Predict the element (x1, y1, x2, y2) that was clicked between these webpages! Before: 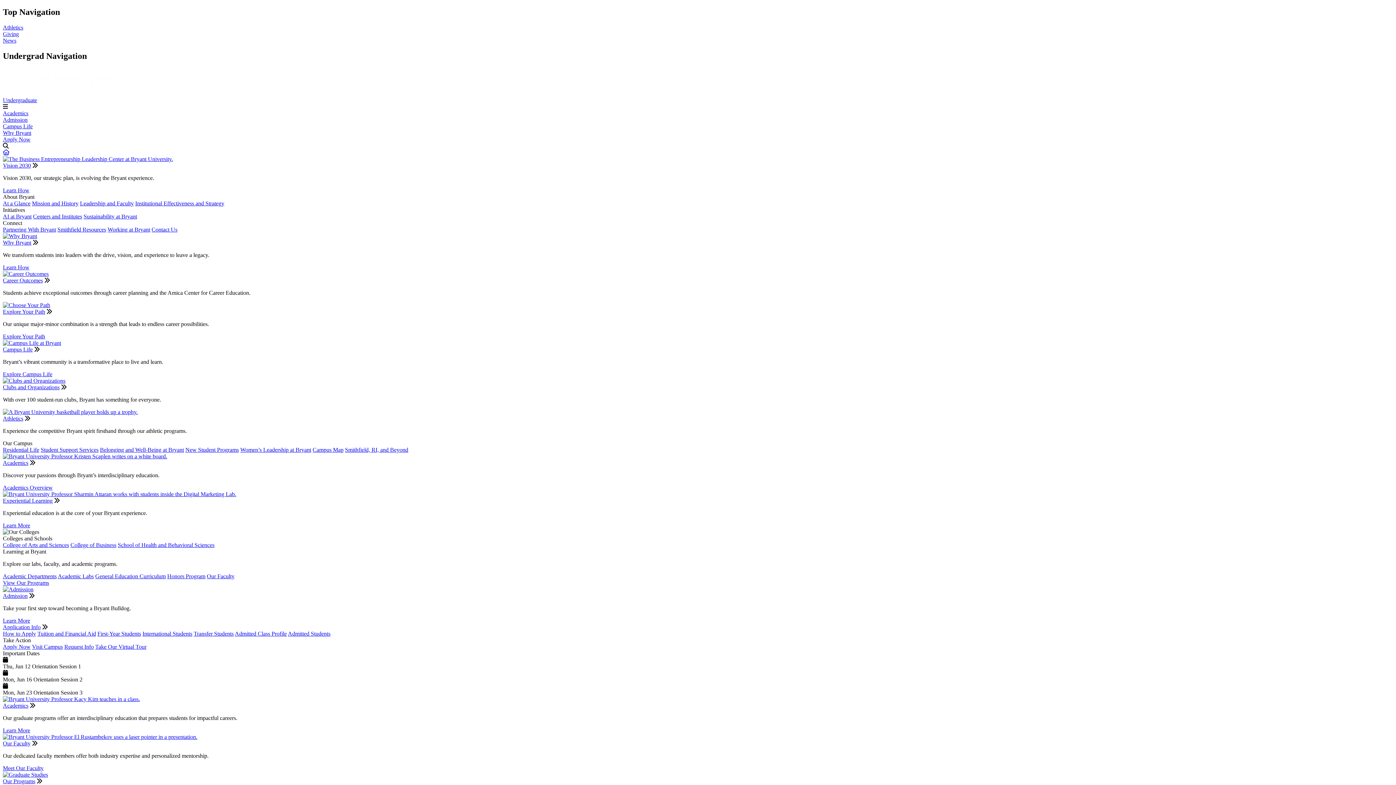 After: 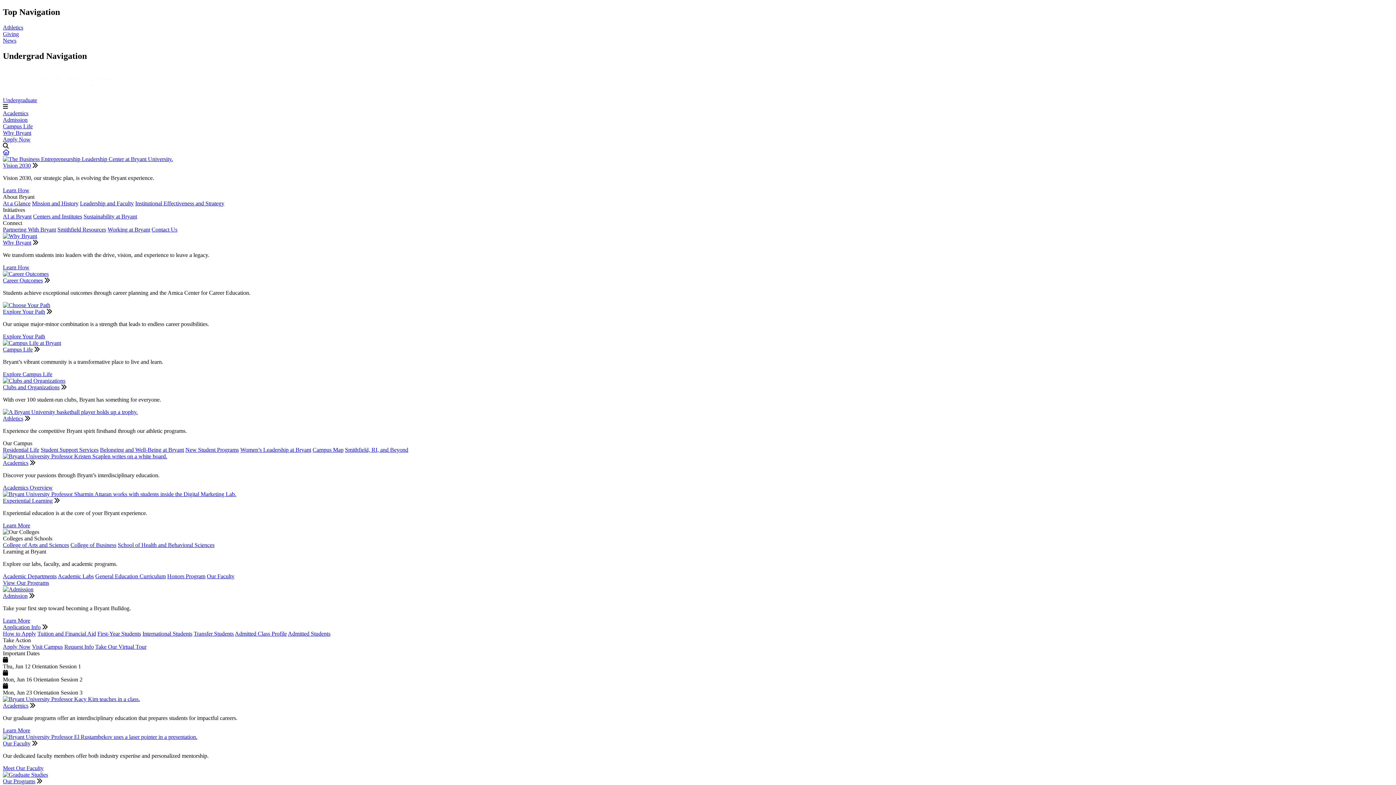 Action: bbox: (117, 542, 214, 548) label: School of Health and Behavioral Sciences